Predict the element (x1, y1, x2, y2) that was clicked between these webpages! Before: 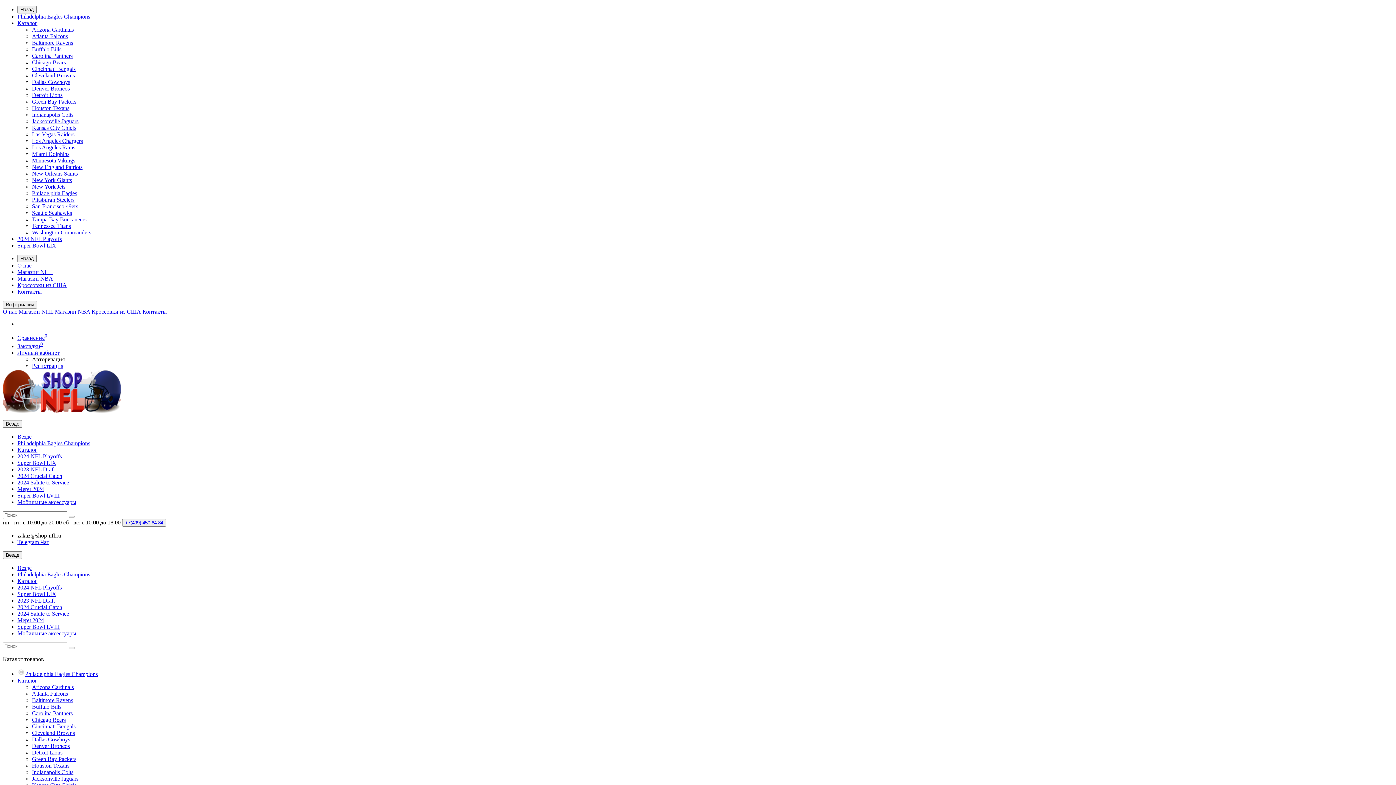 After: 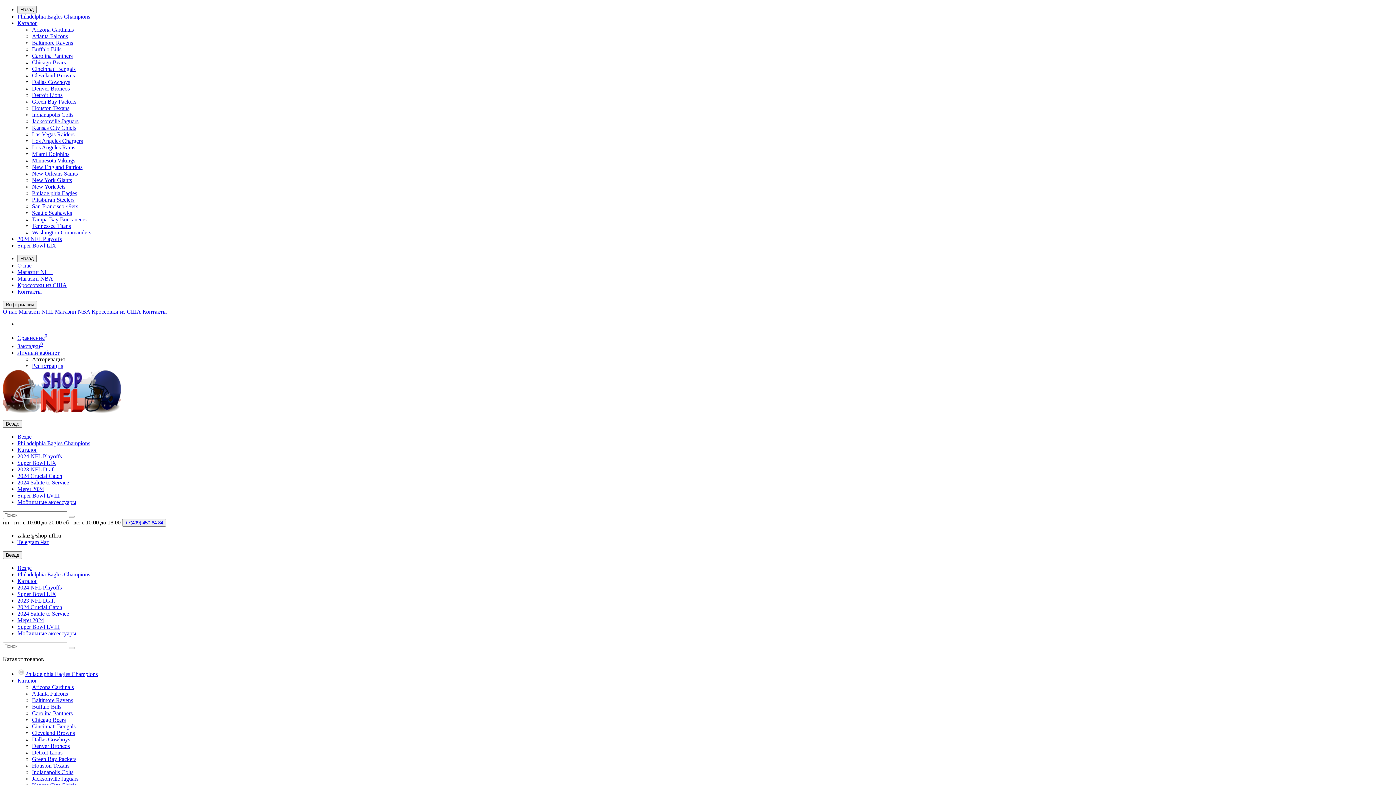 Action: label: Tampa Bay Buccaneers bbox: (32, 216, 86, 222)